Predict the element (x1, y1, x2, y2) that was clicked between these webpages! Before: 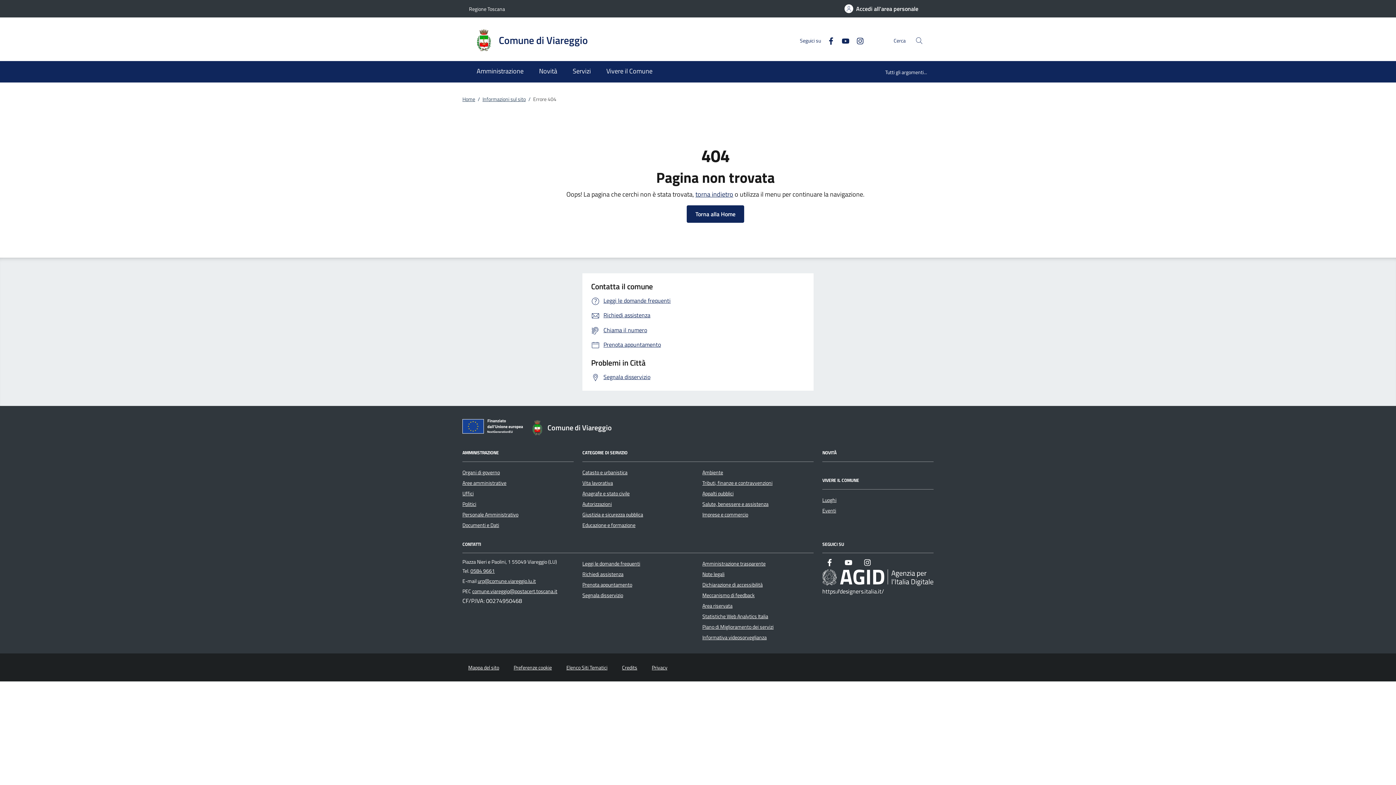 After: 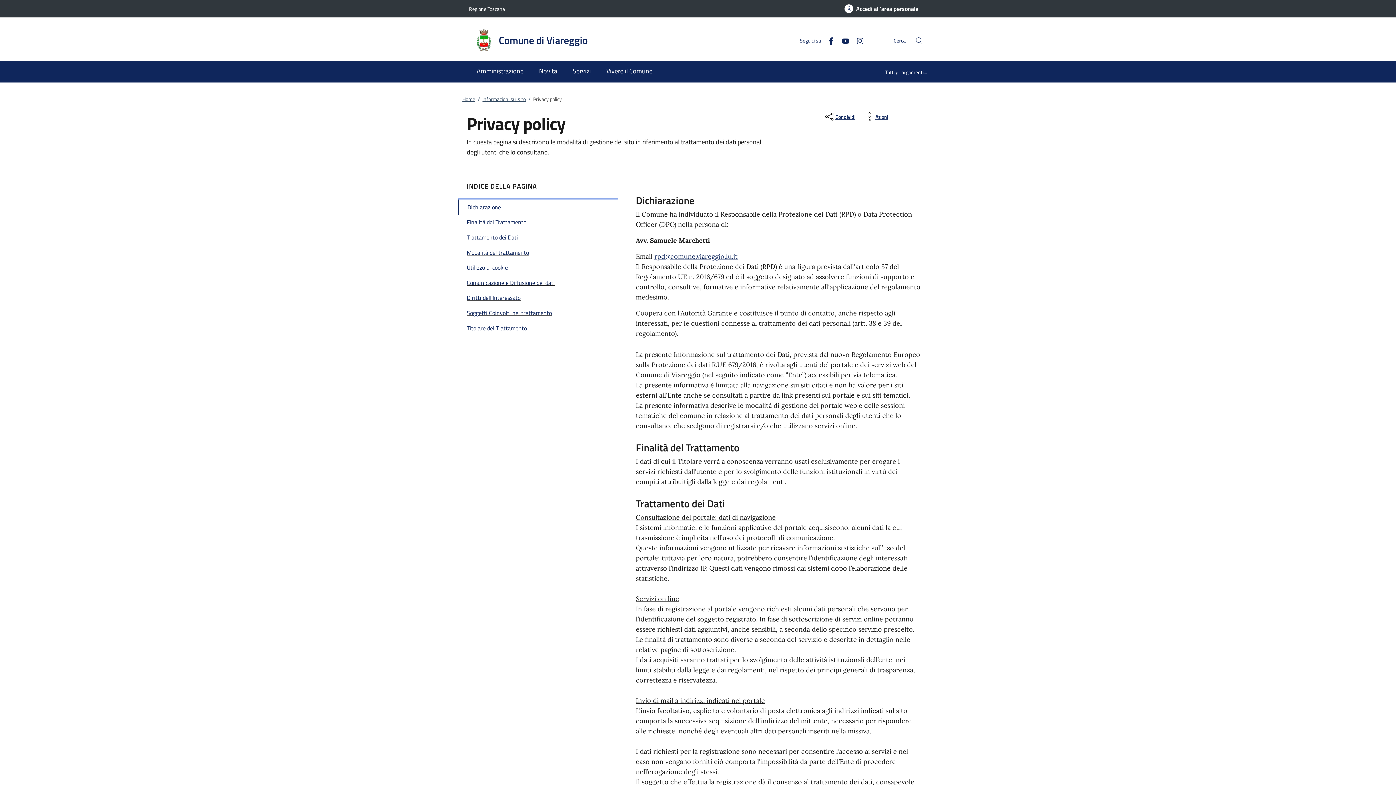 Action: bbox: (652, 664, 667, 672) label: Privacy